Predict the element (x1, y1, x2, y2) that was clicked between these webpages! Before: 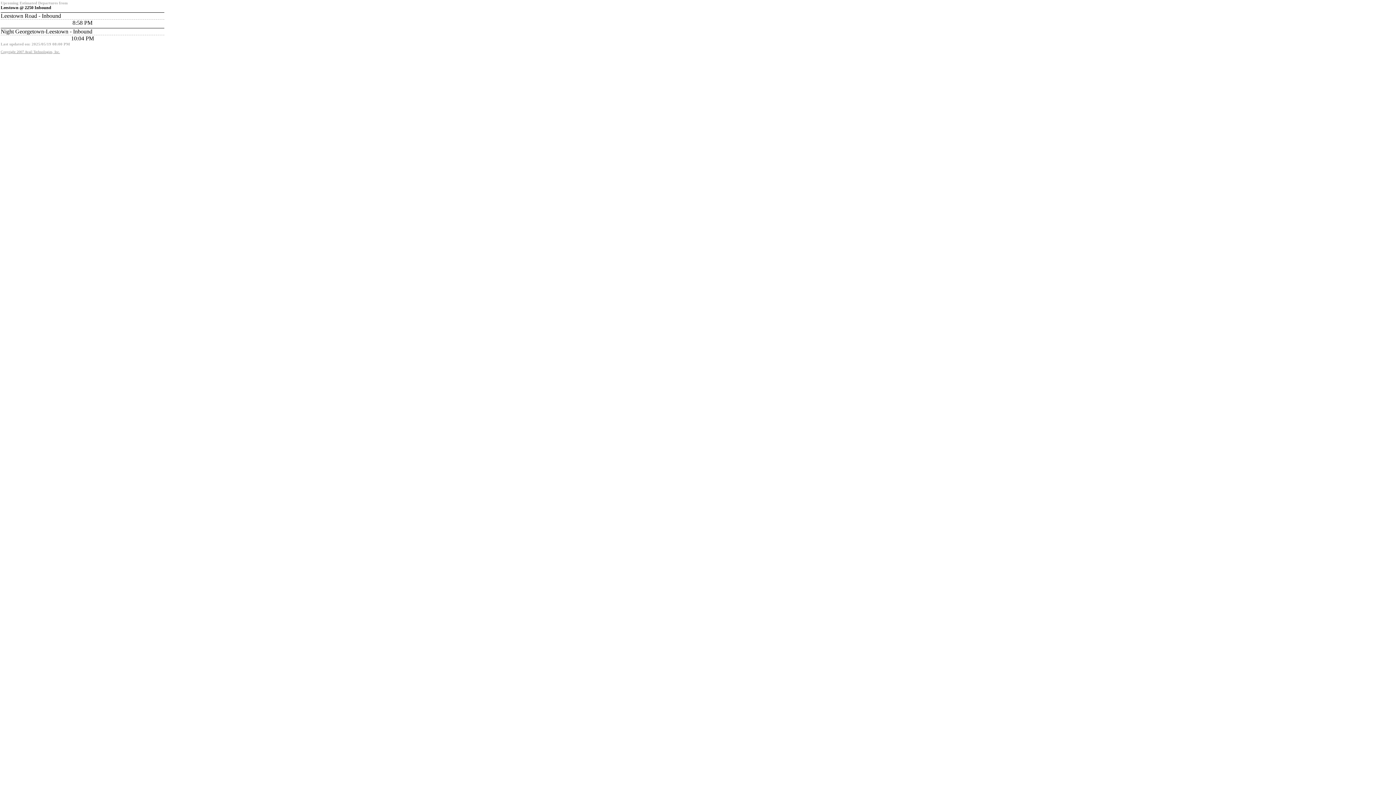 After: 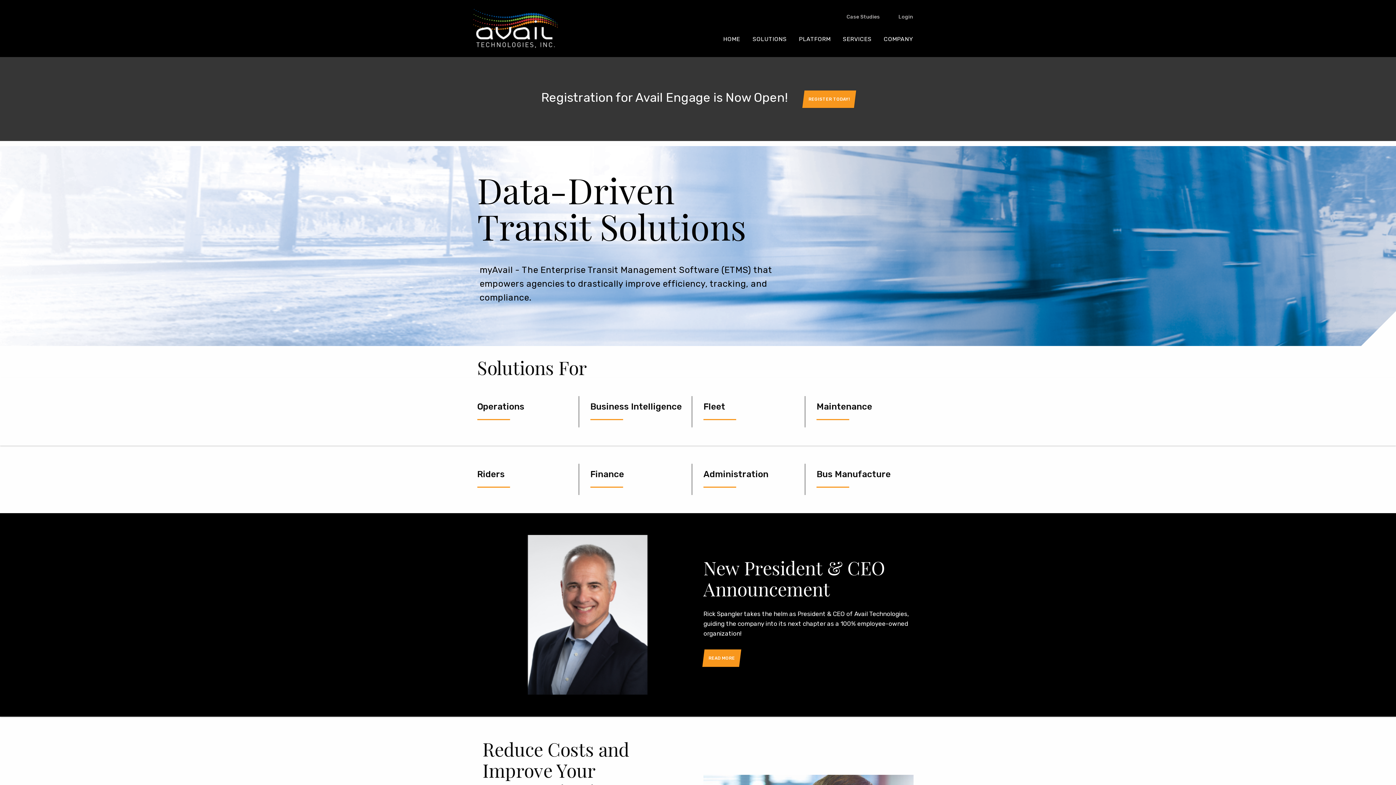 Action: bbox: (0, 49, 60, 53) label: Copyright 2007 Avail Technologies, Inc.